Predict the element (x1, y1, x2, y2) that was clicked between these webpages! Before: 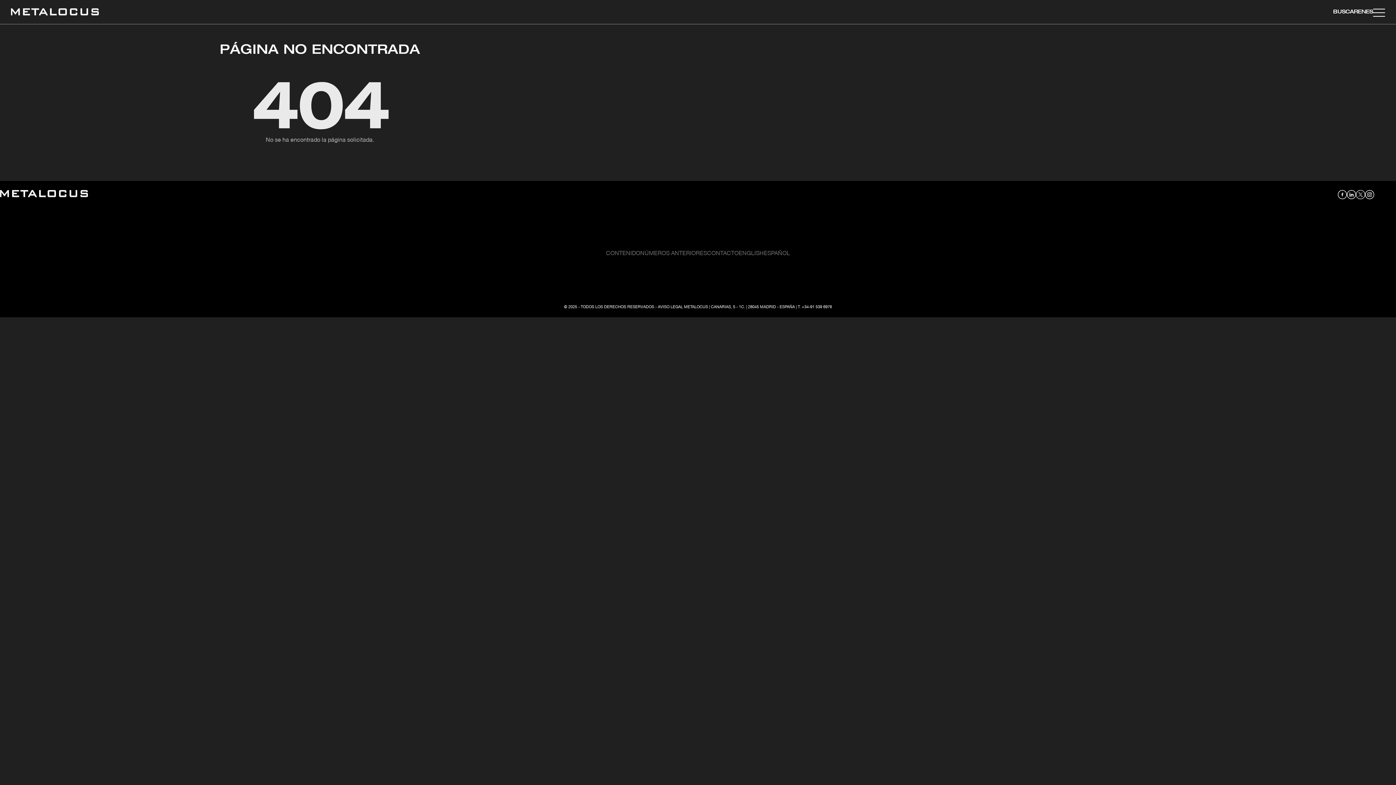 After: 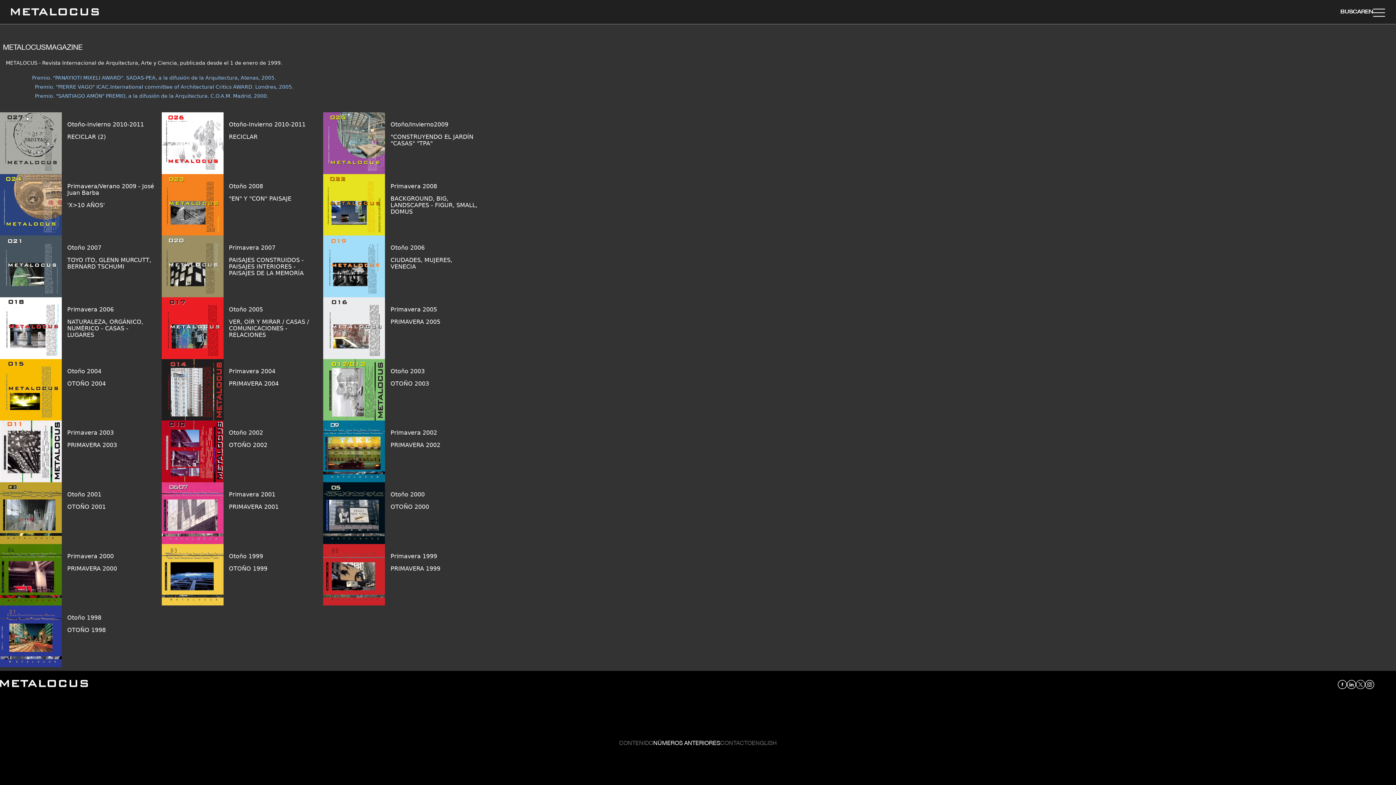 Action: bbox: (640, 250, 707, 257) label: NÚMEROS ANTERIORES